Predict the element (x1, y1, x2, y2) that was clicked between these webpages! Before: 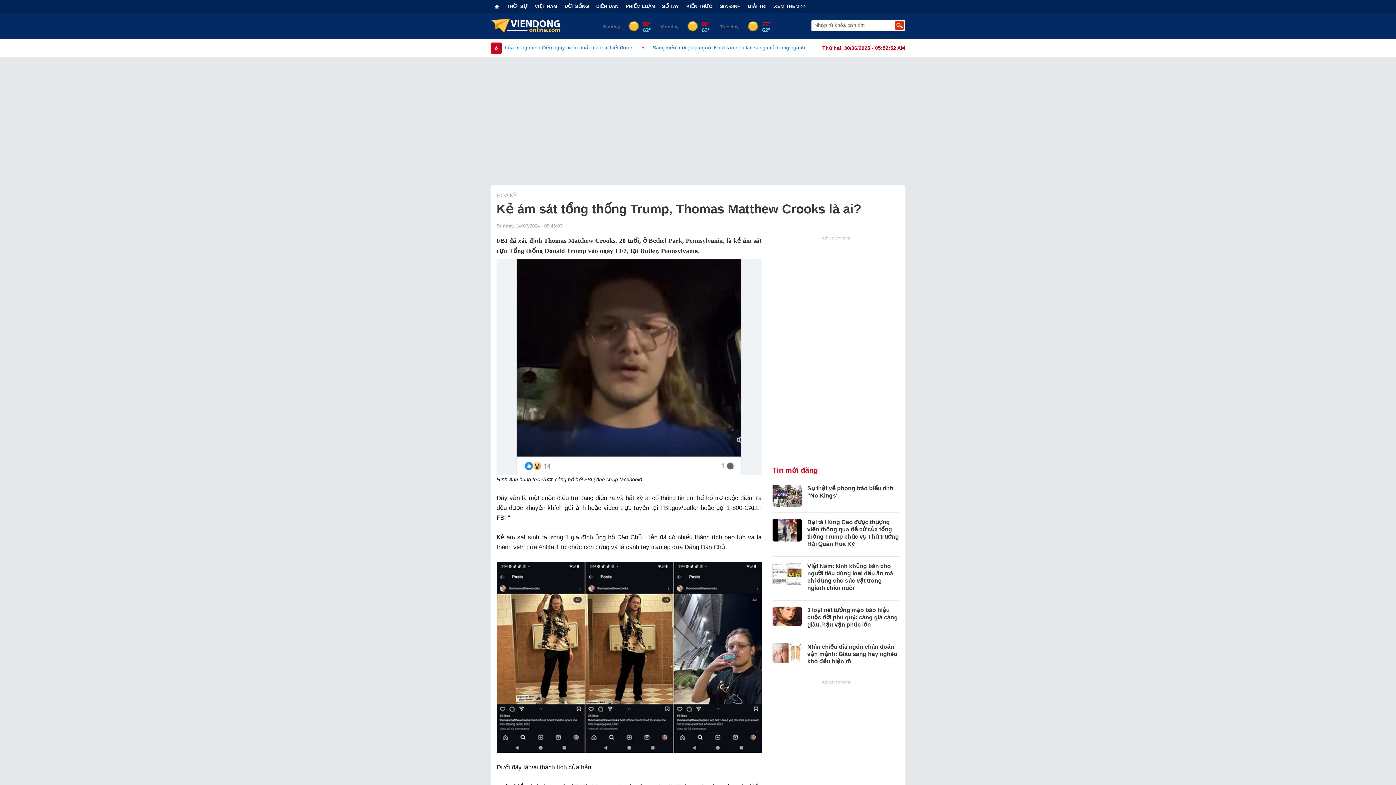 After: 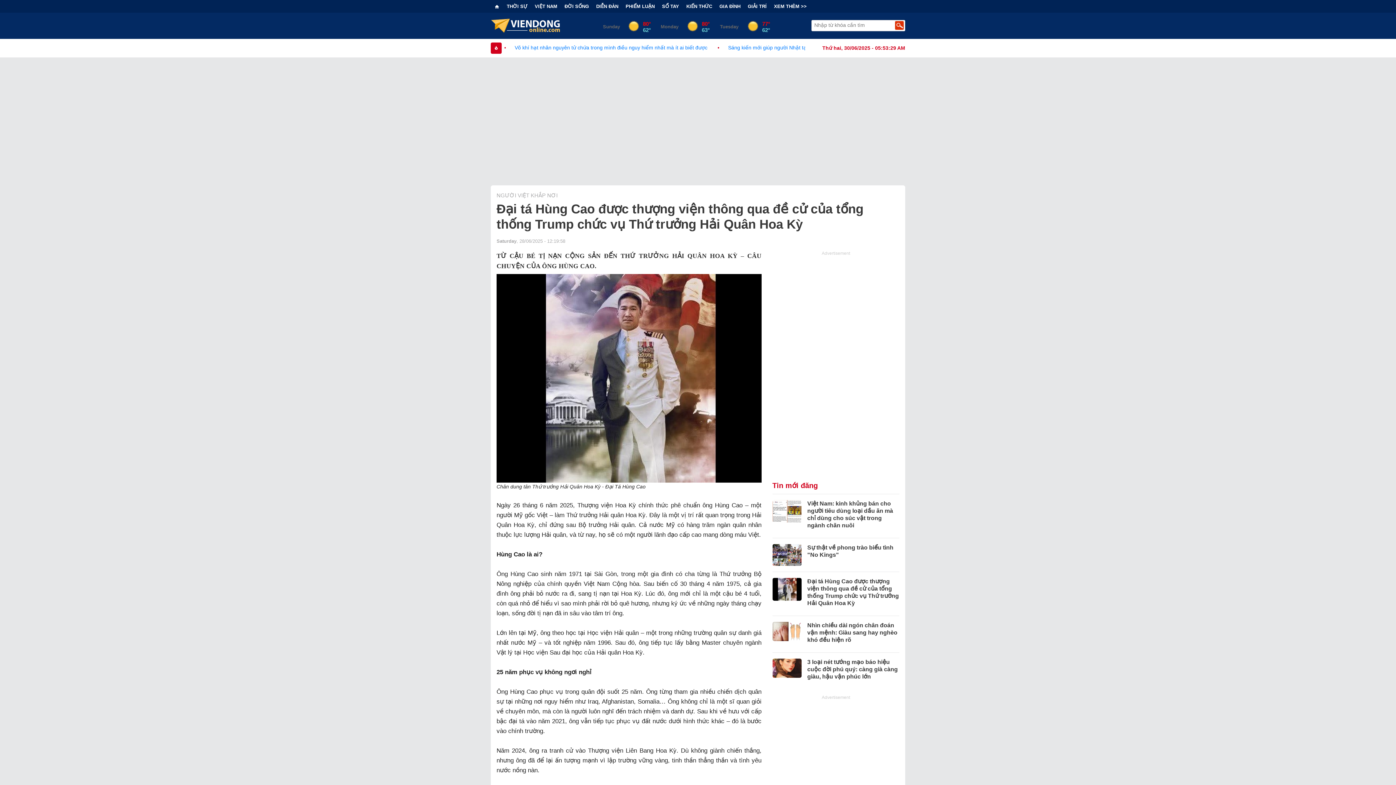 Action: bbox: (772, 526, 801, 532)